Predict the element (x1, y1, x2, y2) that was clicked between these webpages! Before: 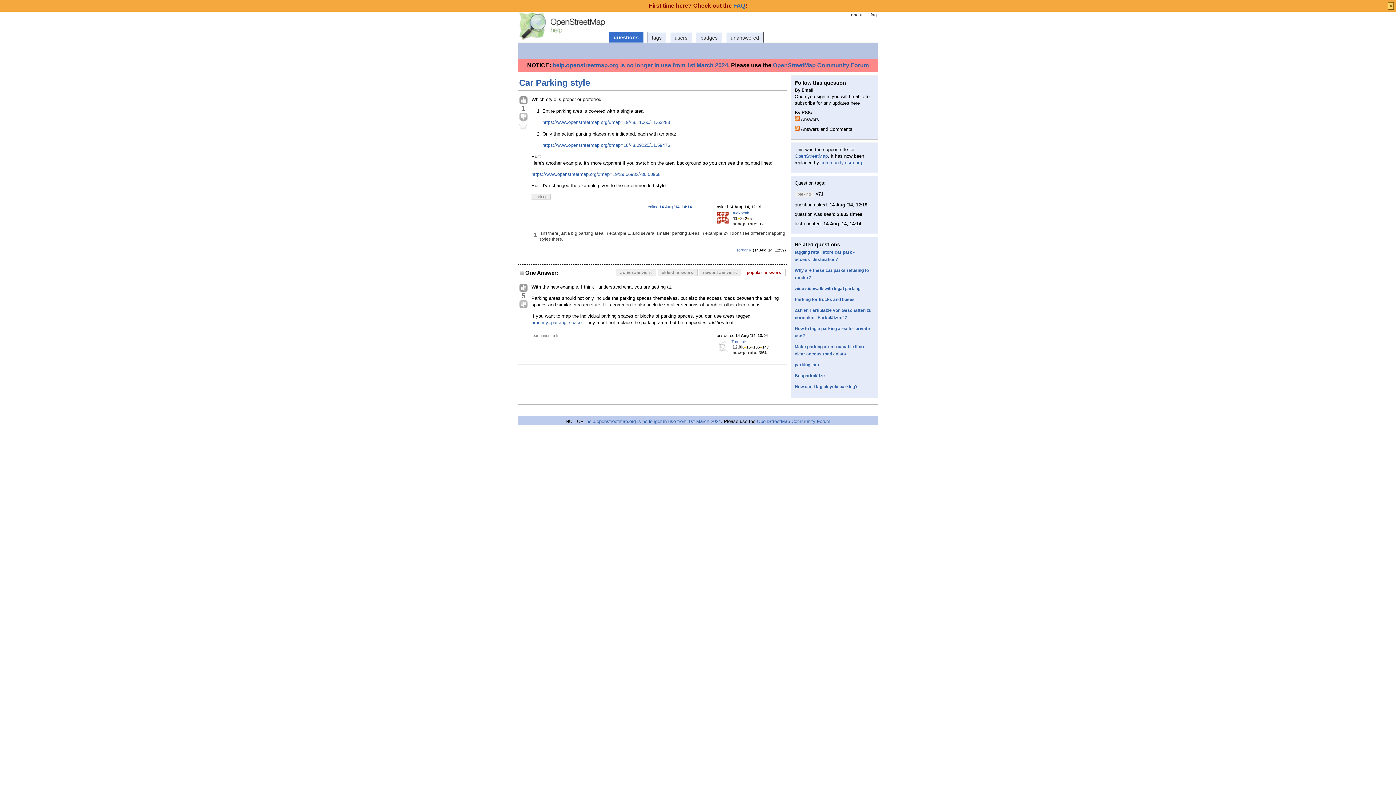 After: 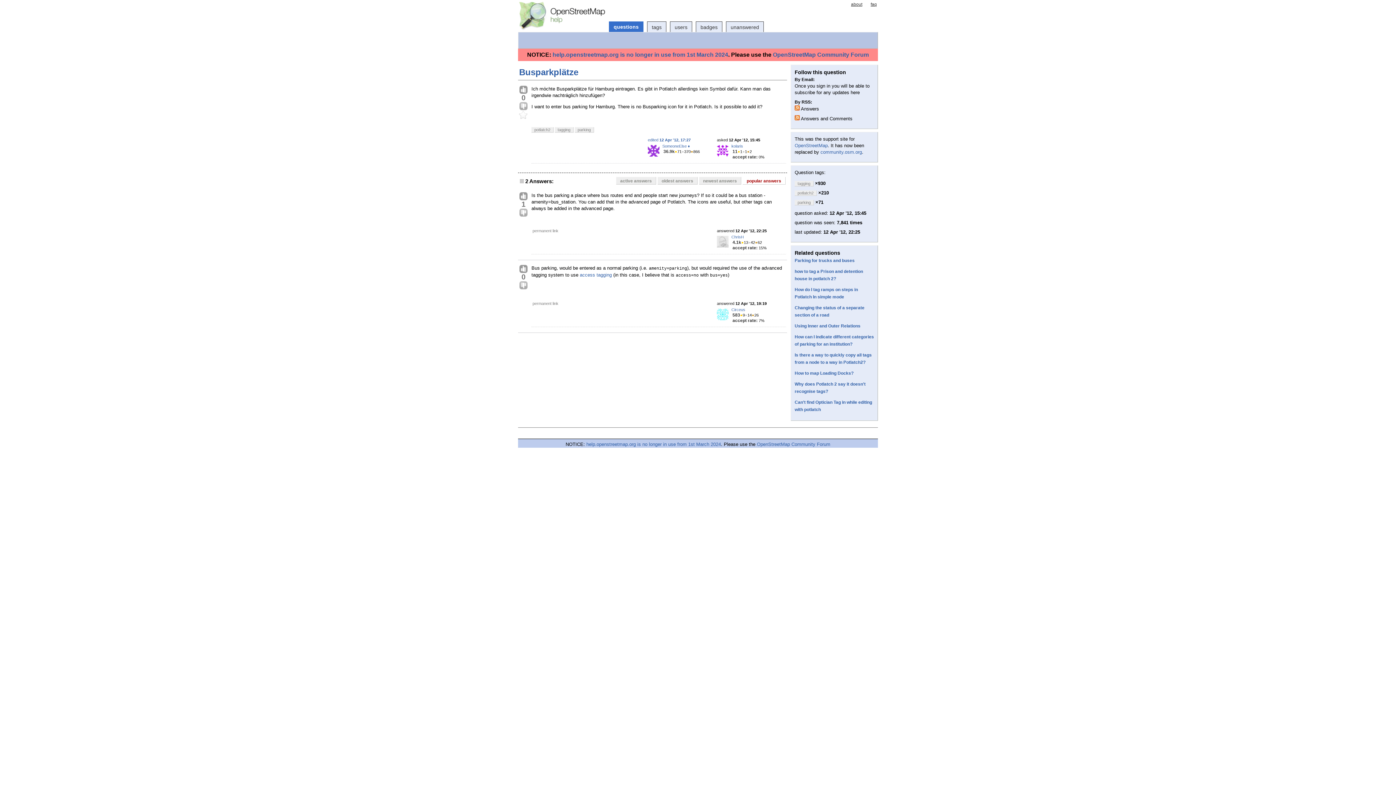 Action: label: Busparkplätze bbox: (794, 373, 825, 378)